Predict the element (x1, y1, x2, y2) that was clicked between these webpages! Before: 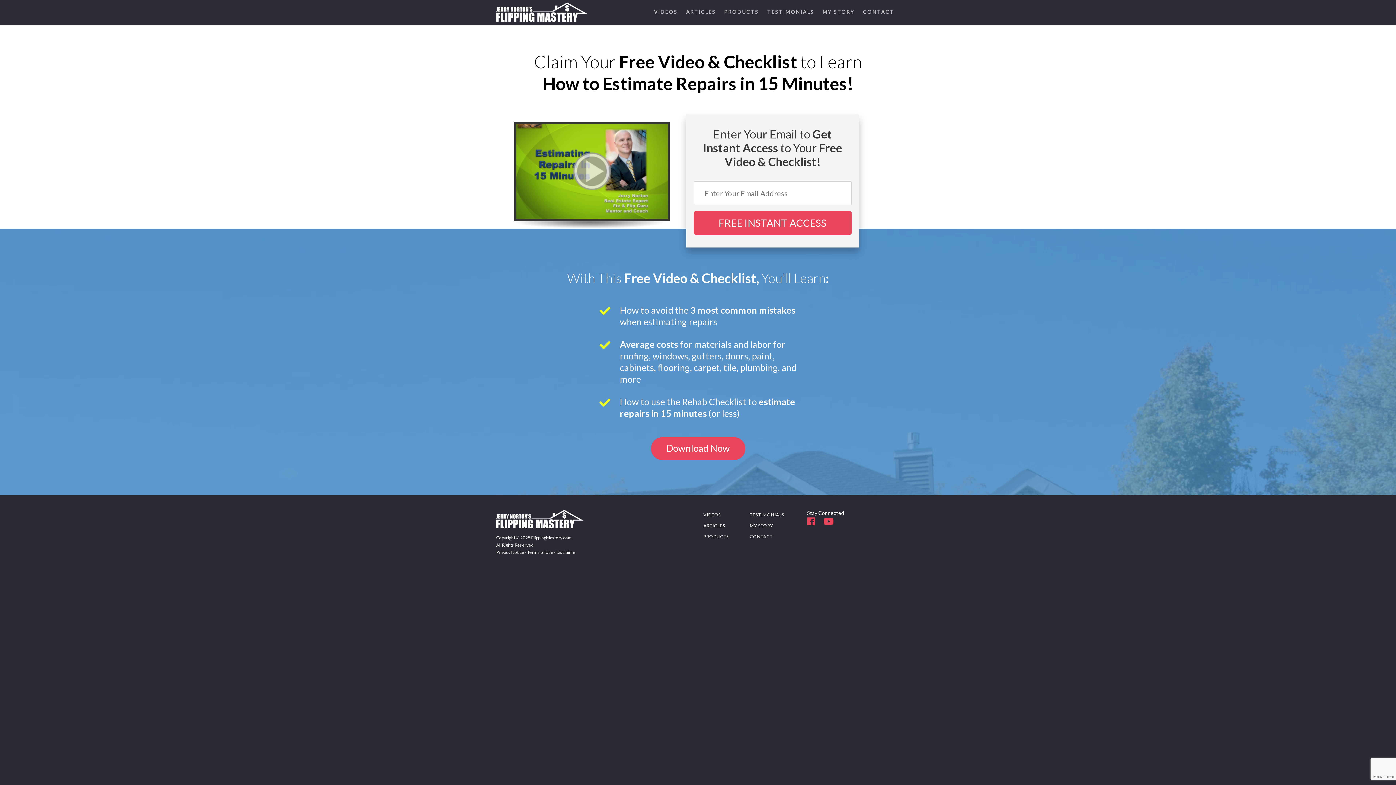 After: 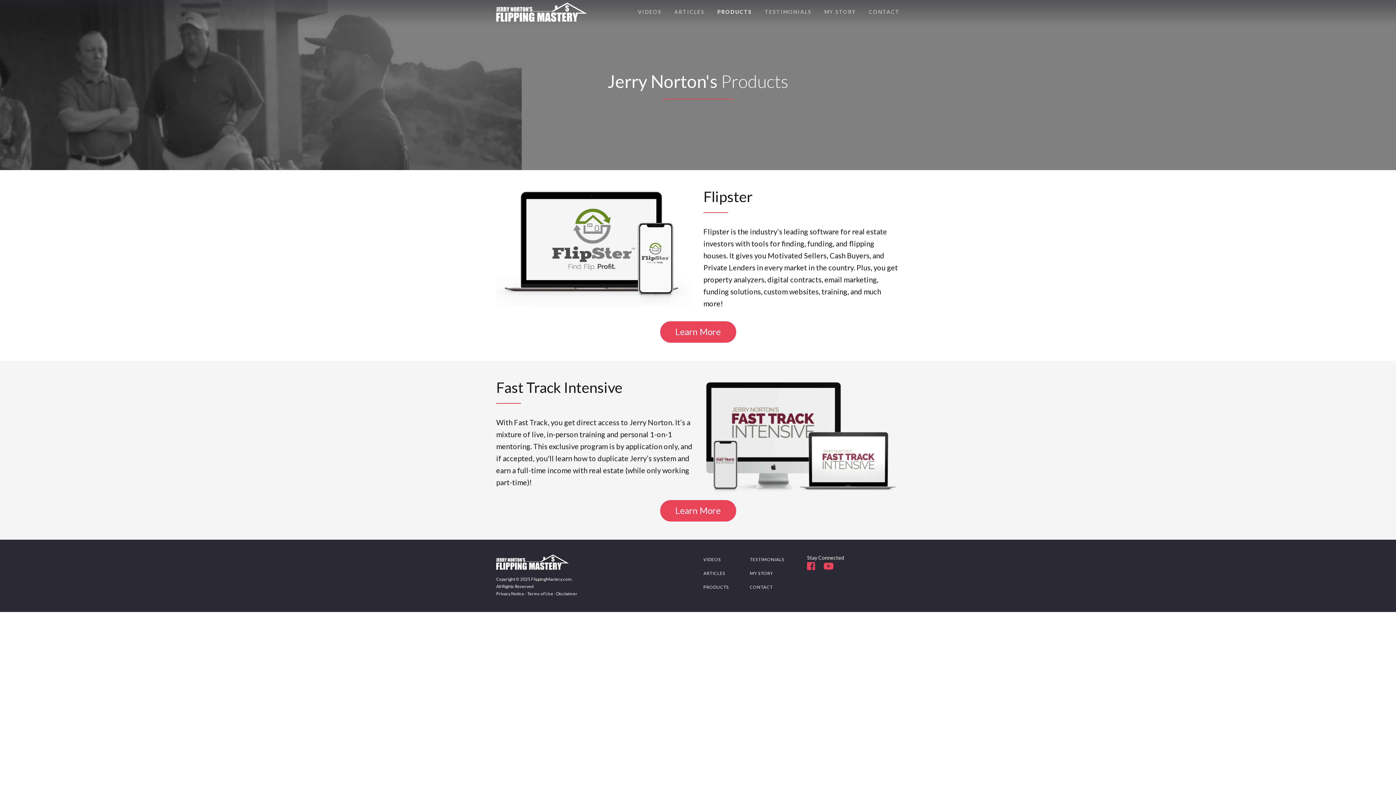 Action: label: PRODUCTS bbox: (703, 531, 750, 542)